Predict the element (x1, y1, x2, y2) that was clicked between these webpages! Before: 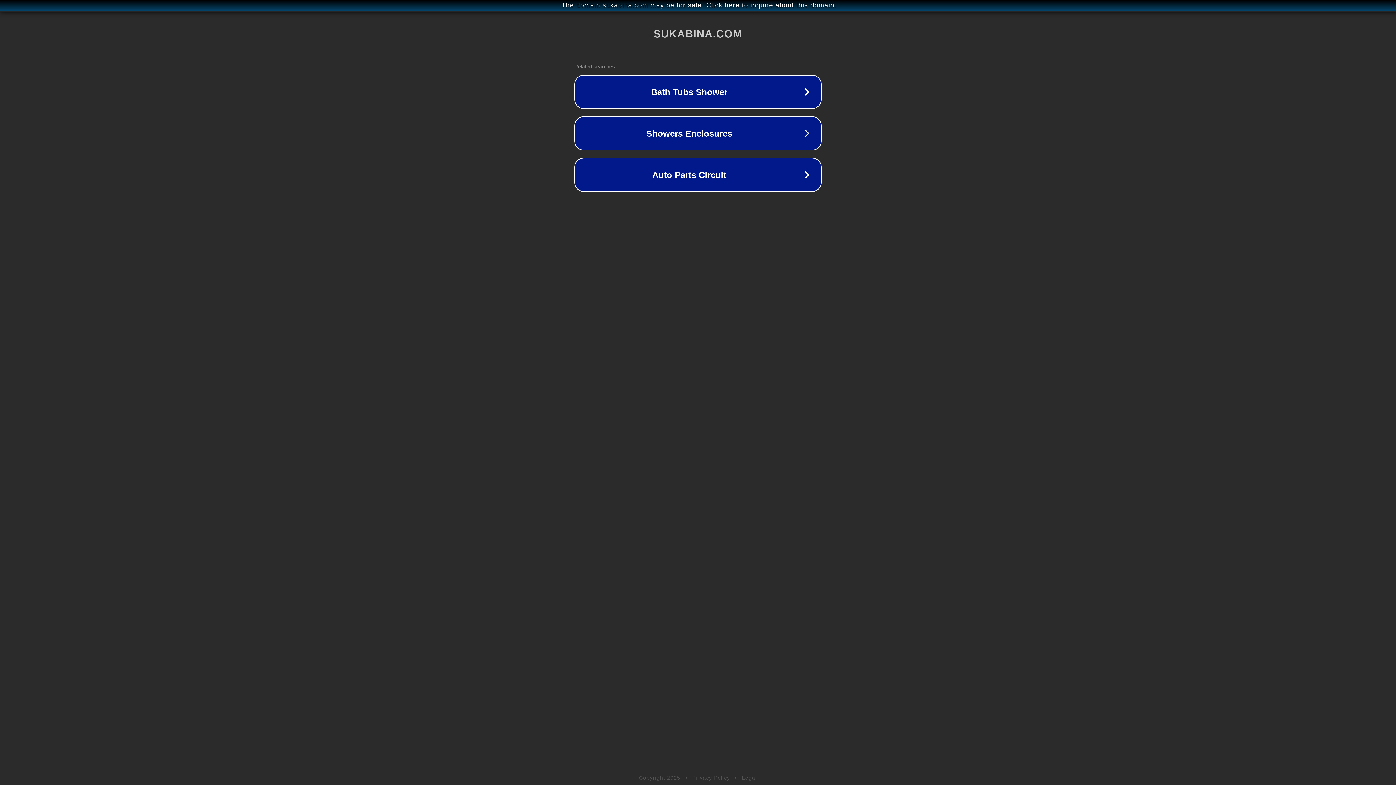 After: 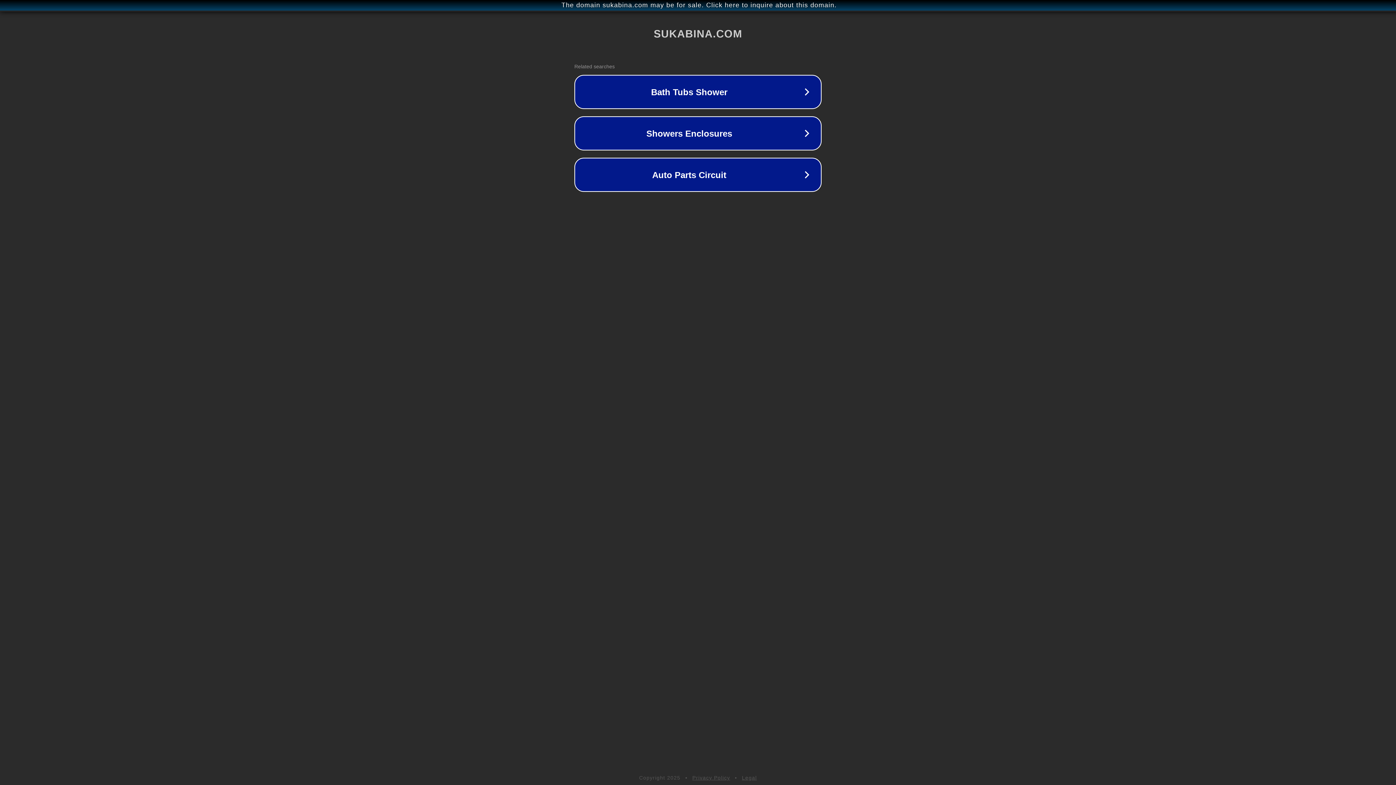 Action: bbox: (742, 775, 757, 781) label: Legal